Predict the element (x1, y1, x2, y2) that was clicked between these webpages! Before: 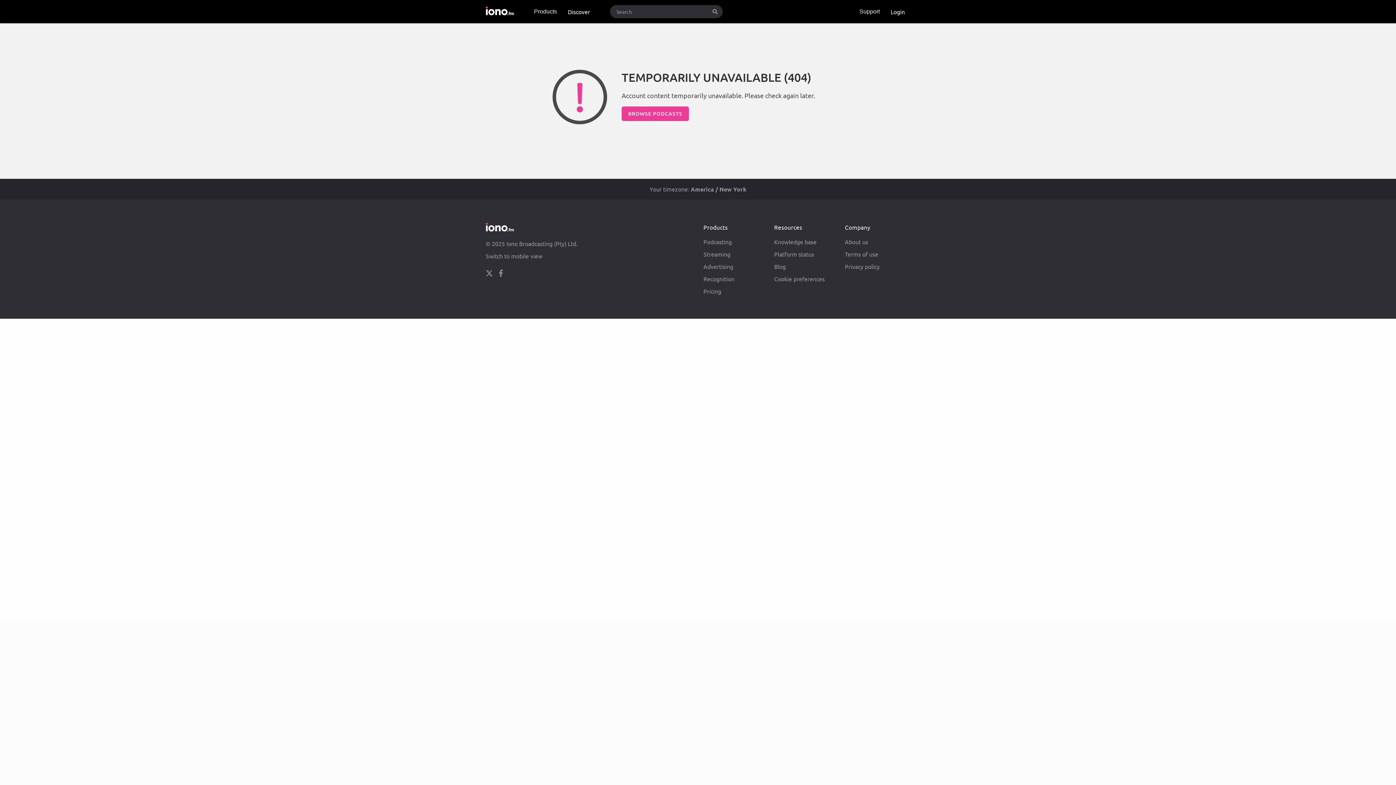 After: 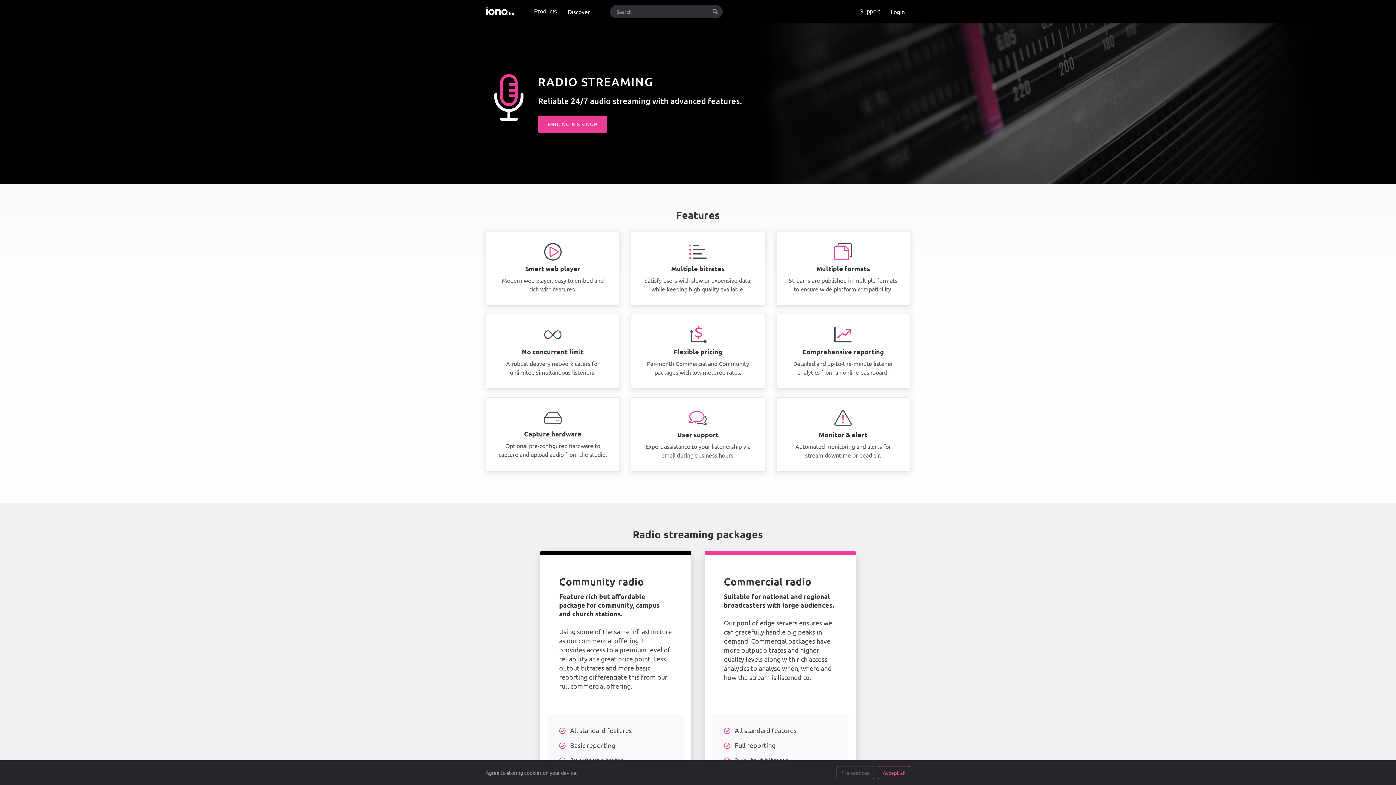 Action: label: Streaming bbox: (703, 250, 730, 257)